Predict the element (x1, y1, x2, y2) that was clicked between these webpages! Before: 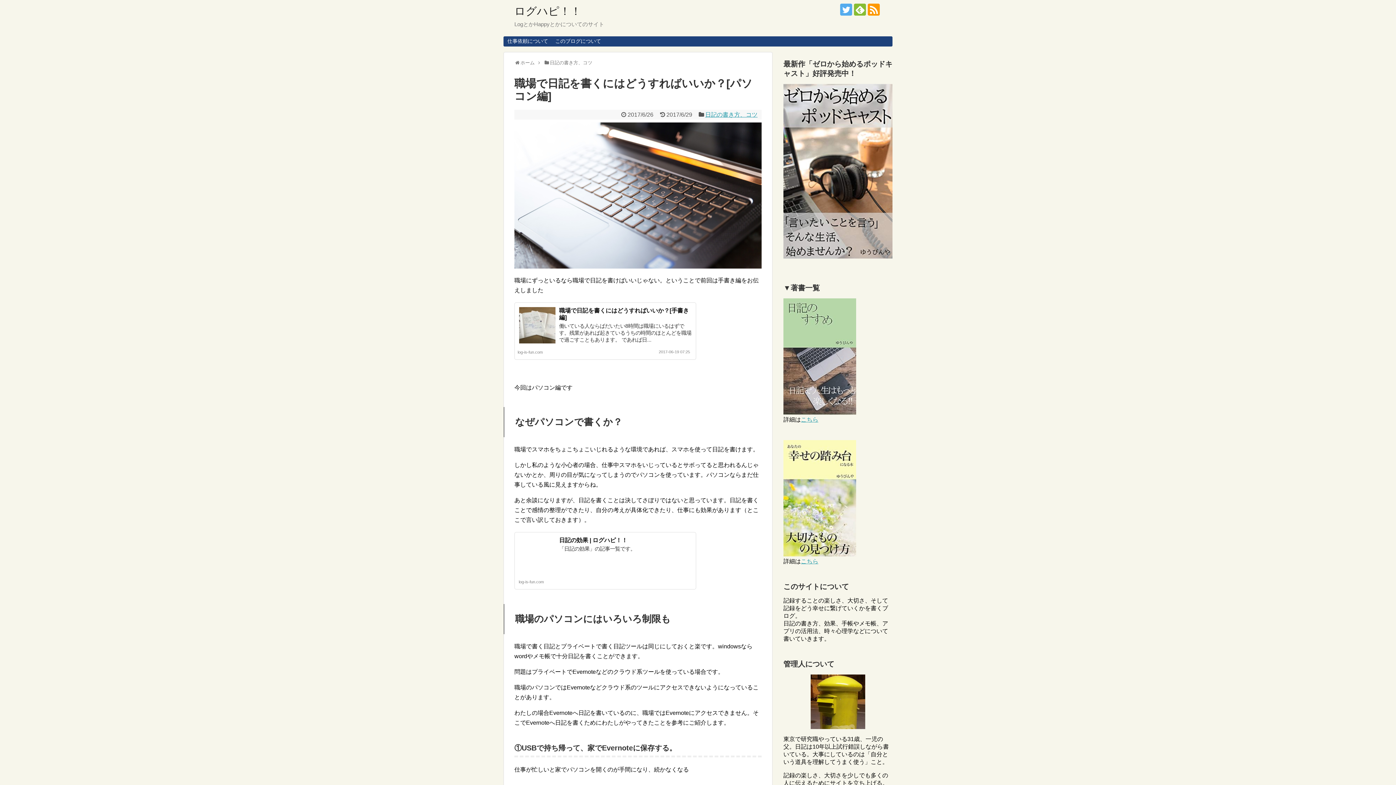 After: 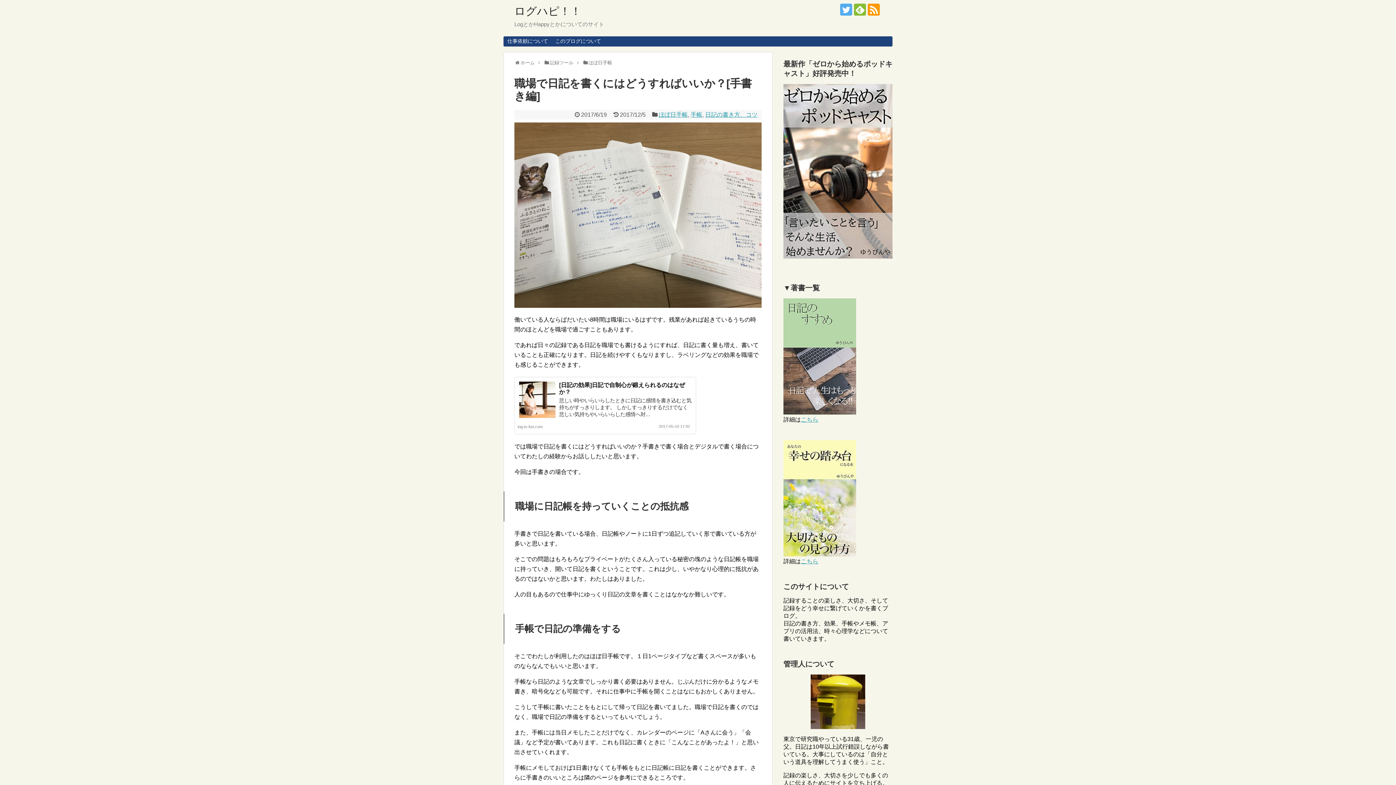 Action: bbox: (519, 307, 555, 343)